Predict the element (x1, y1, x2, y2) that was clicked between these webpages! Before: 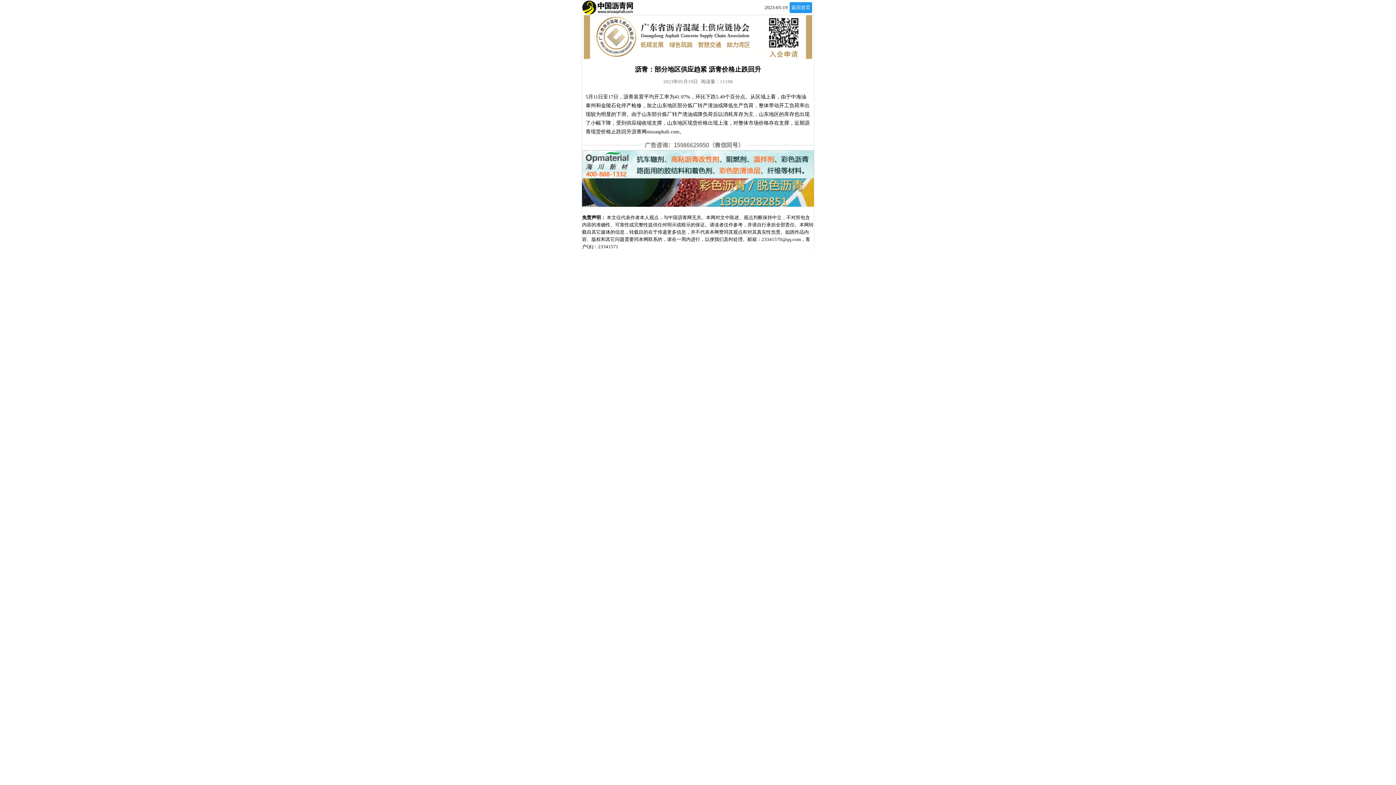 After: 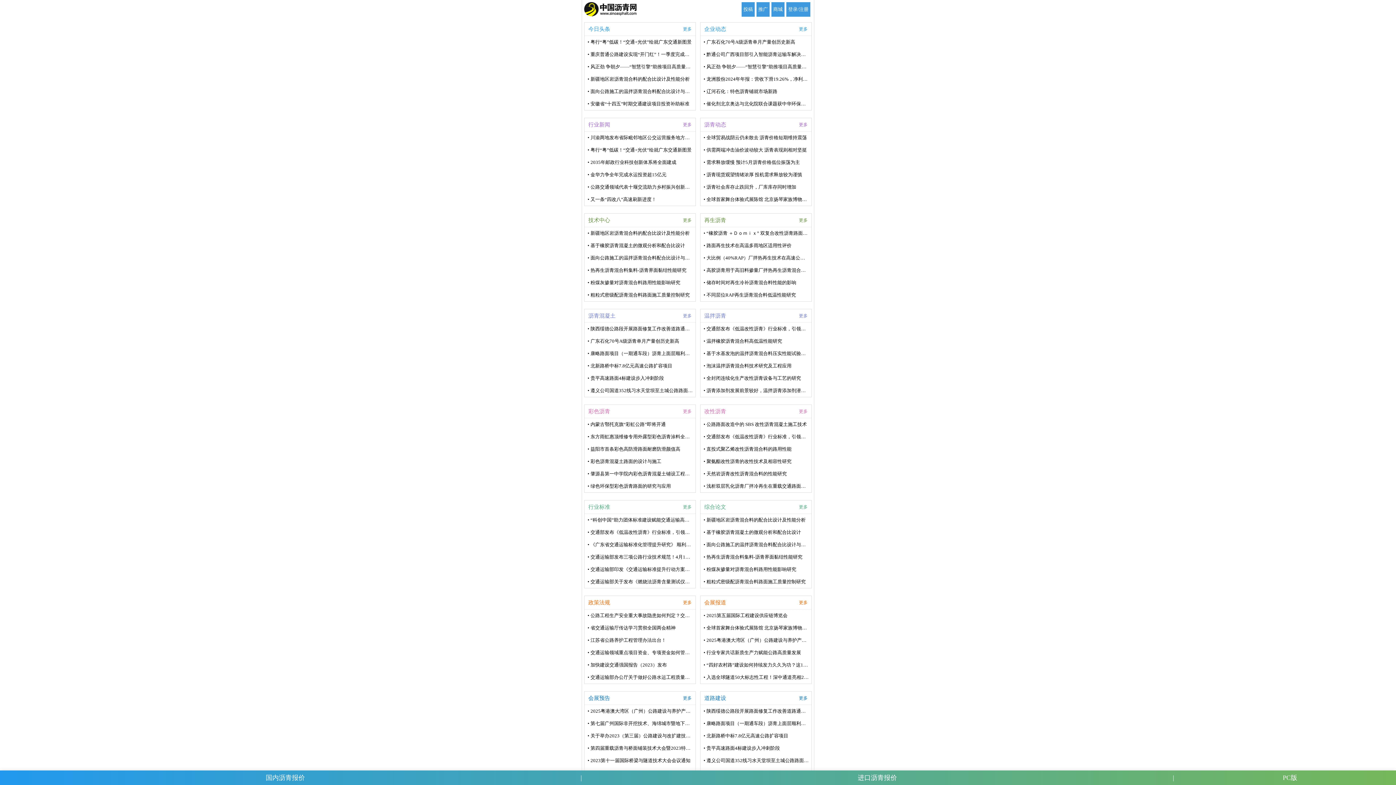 Action: bbox: (789, 2, 812, 13) label: 返回首页